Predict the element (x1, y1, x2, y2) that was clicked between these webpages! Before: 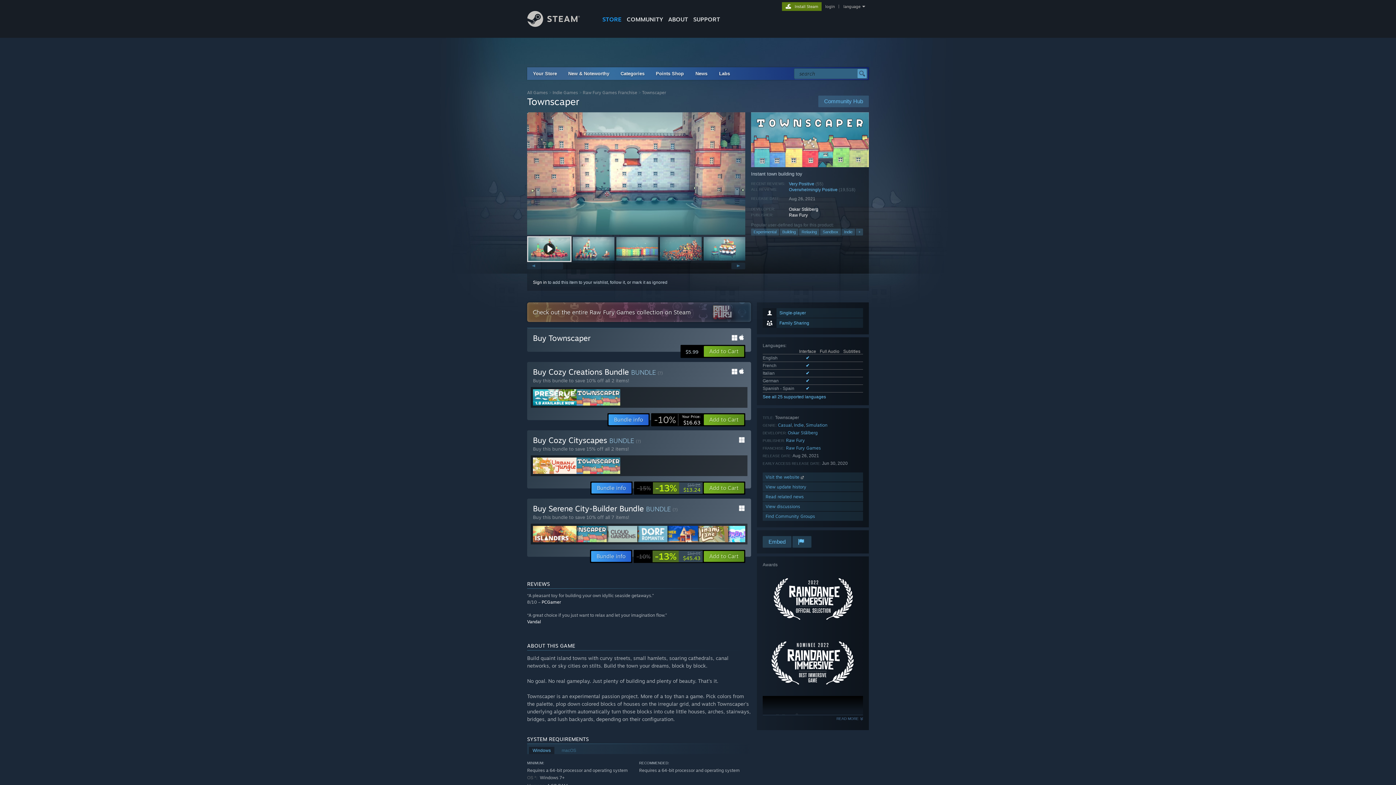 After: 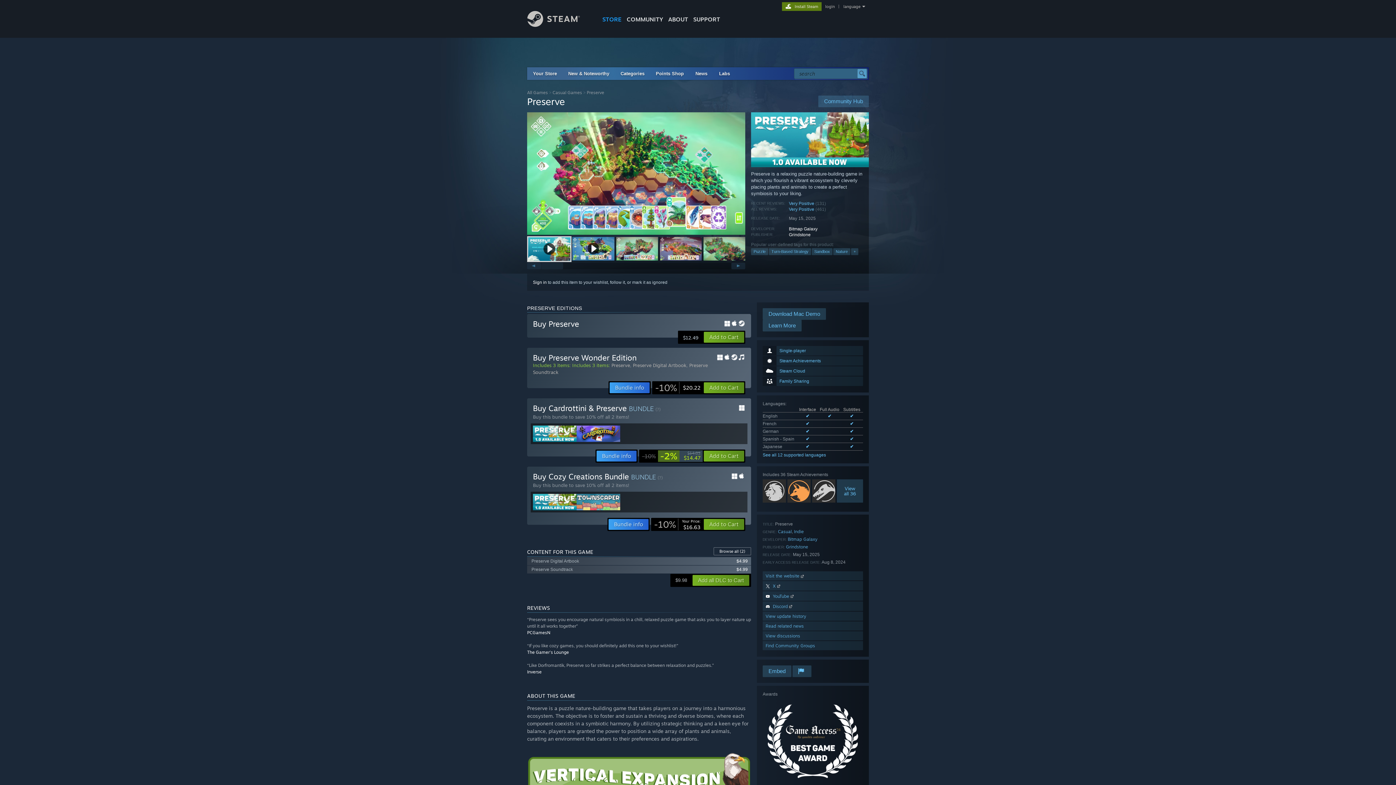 Action: bbox: (533, 389, 576, 405)